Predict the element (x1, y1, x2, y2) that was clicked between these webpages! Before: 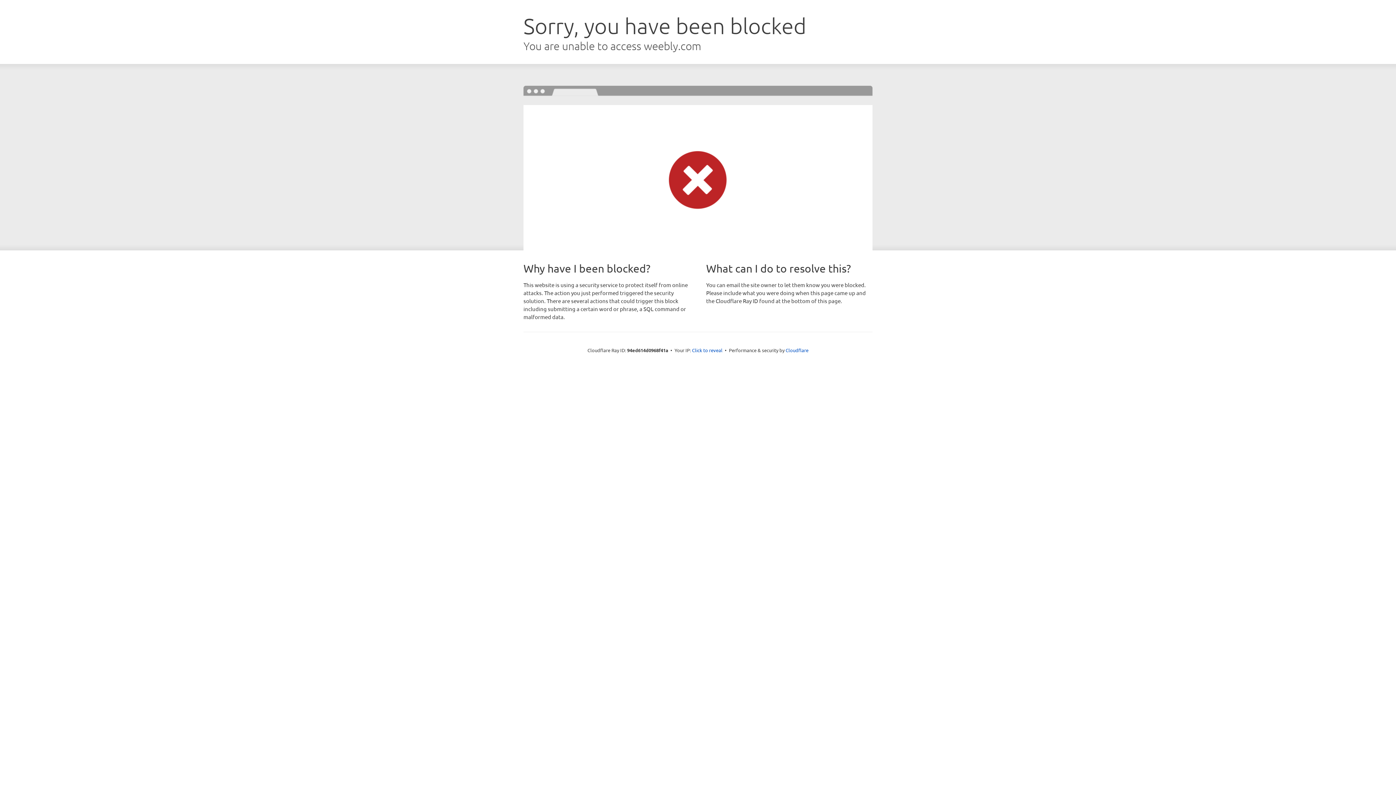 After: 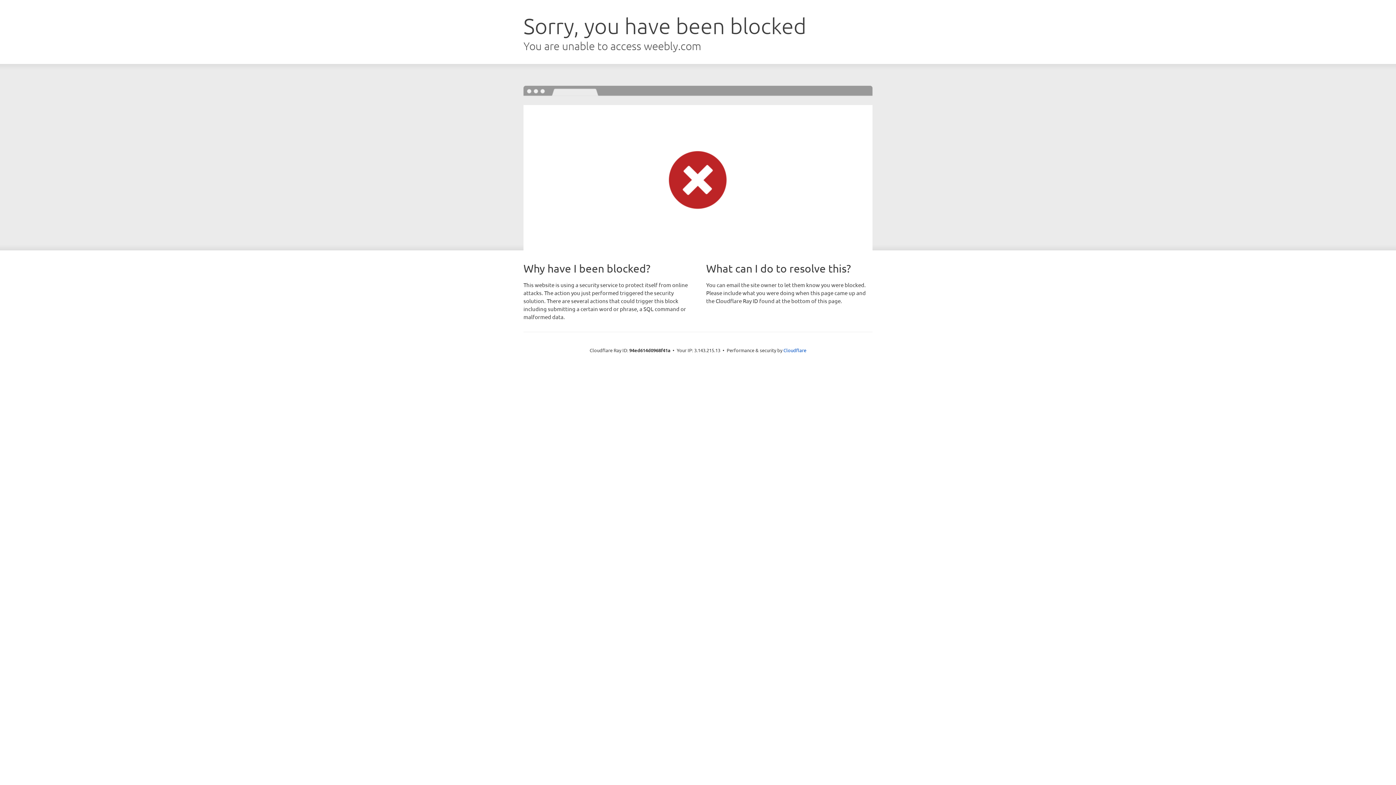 Action: bbox: (692, 346, 722, 353) label: Click to reveal